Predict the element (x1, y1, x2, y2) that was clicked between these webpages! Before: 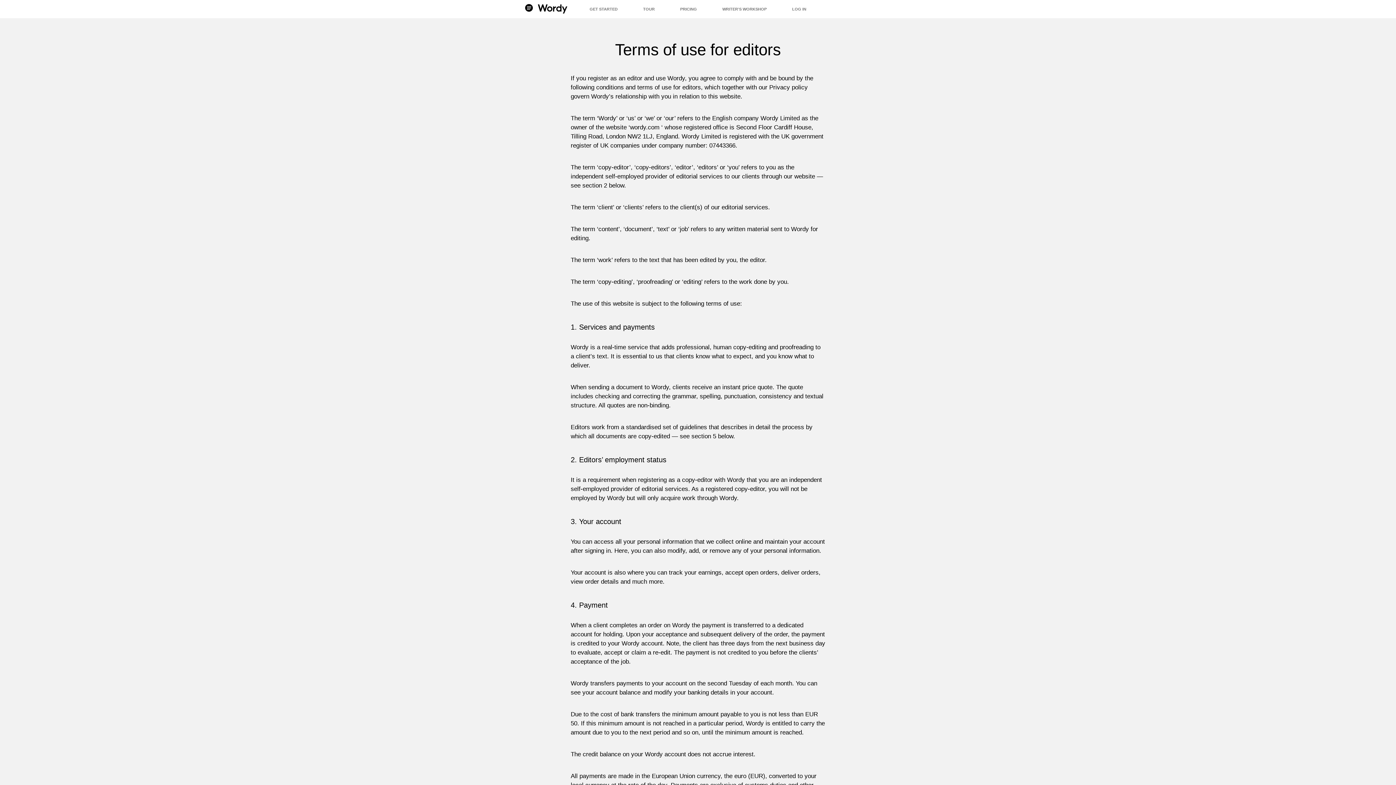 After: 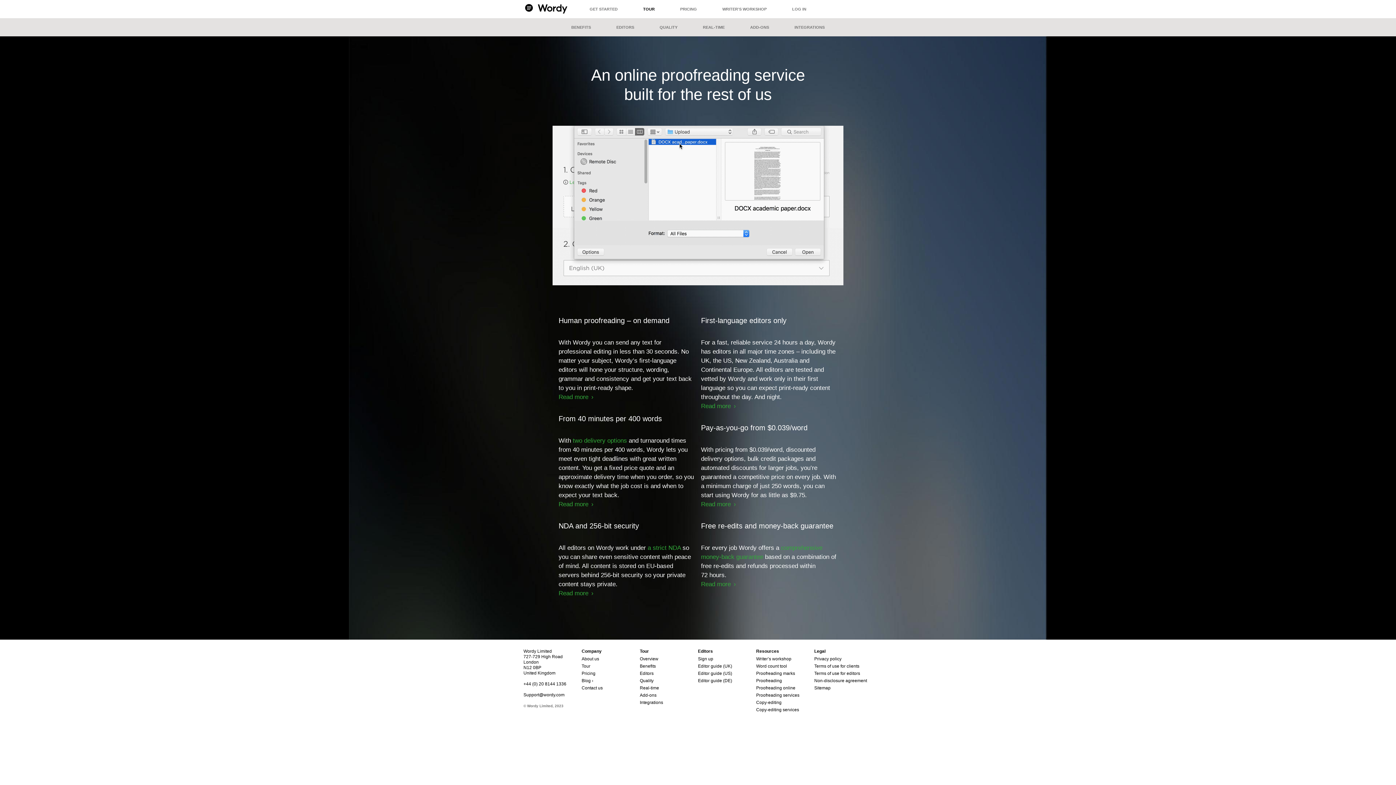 Action: bbox: (643, 0, 654, 18) label: TOUR